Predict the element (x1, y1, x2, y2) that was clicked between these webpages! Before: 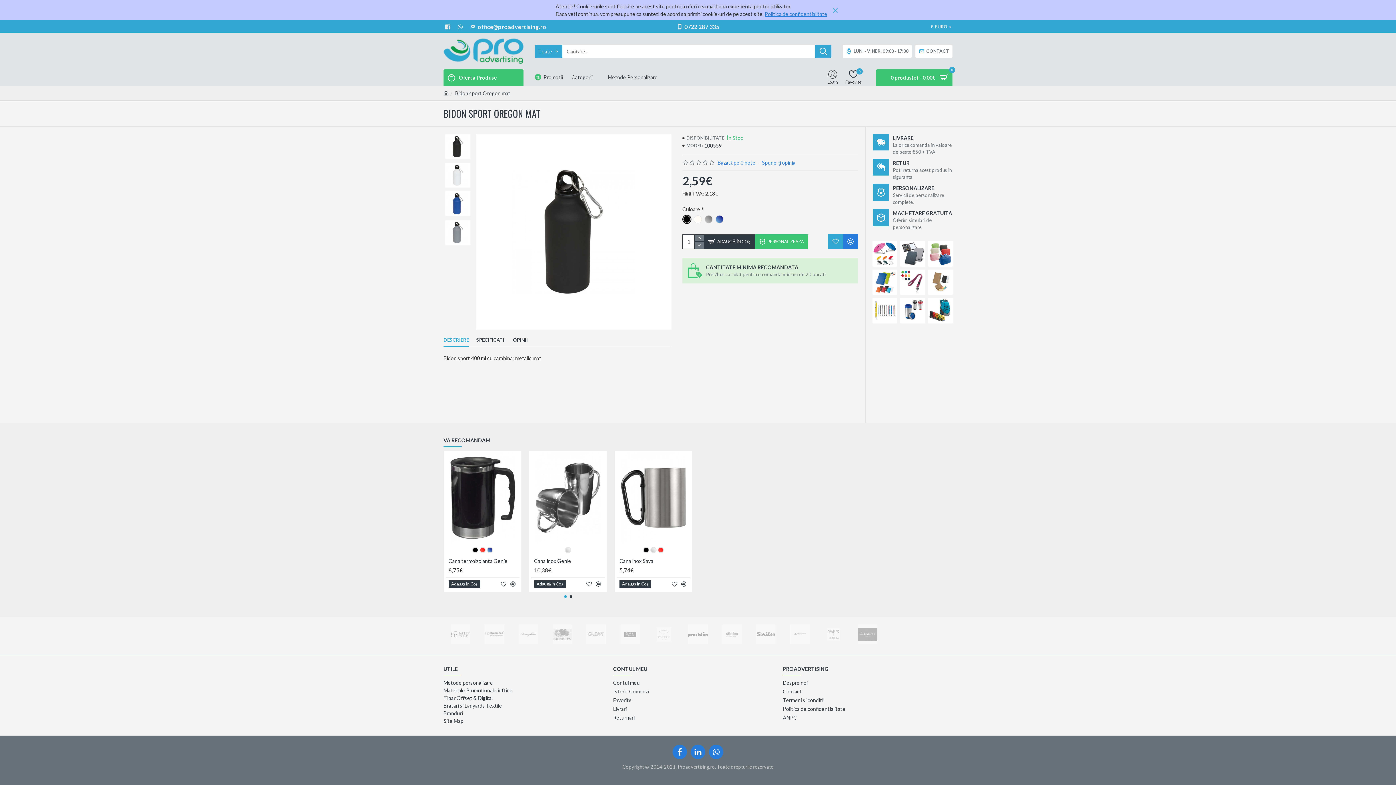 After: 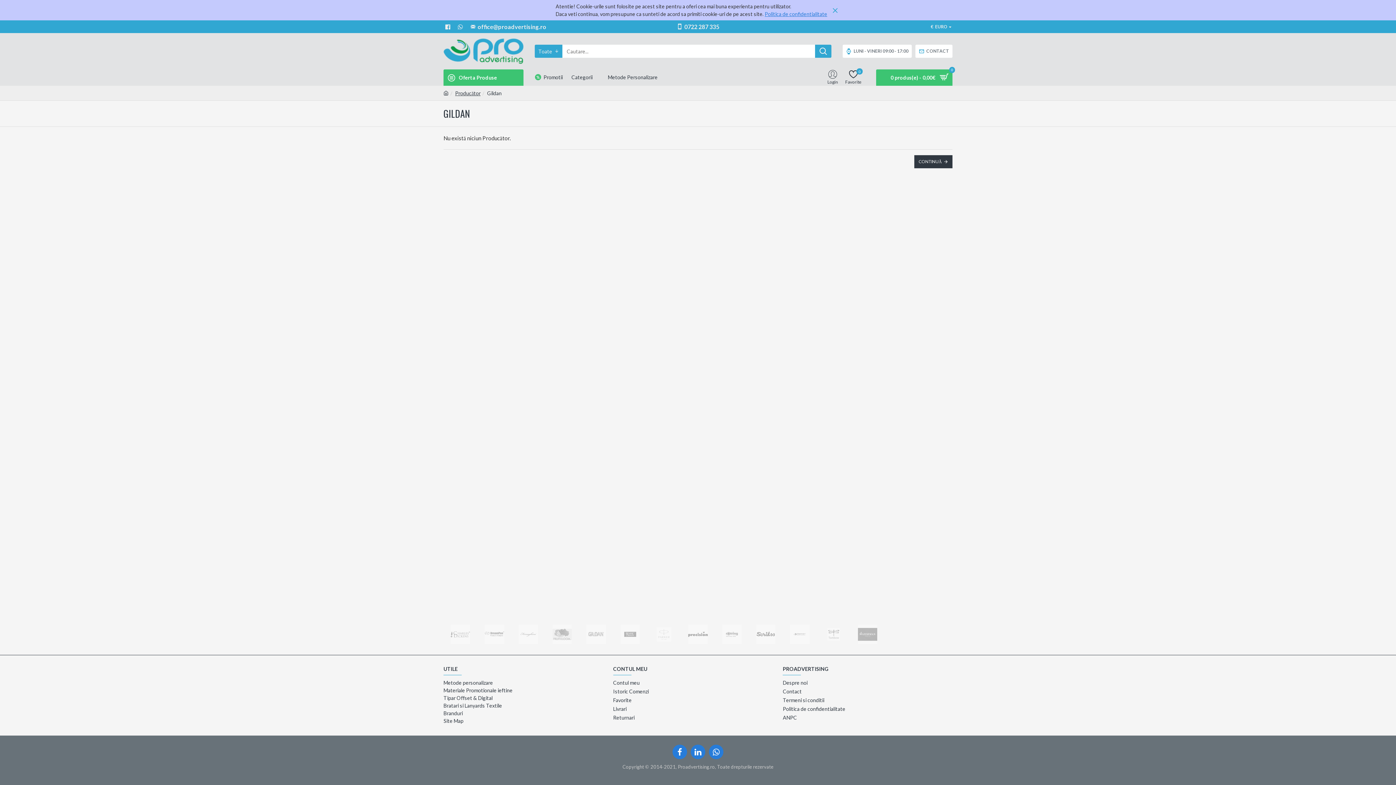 Action: bbox: (579, 617, 613, 651)